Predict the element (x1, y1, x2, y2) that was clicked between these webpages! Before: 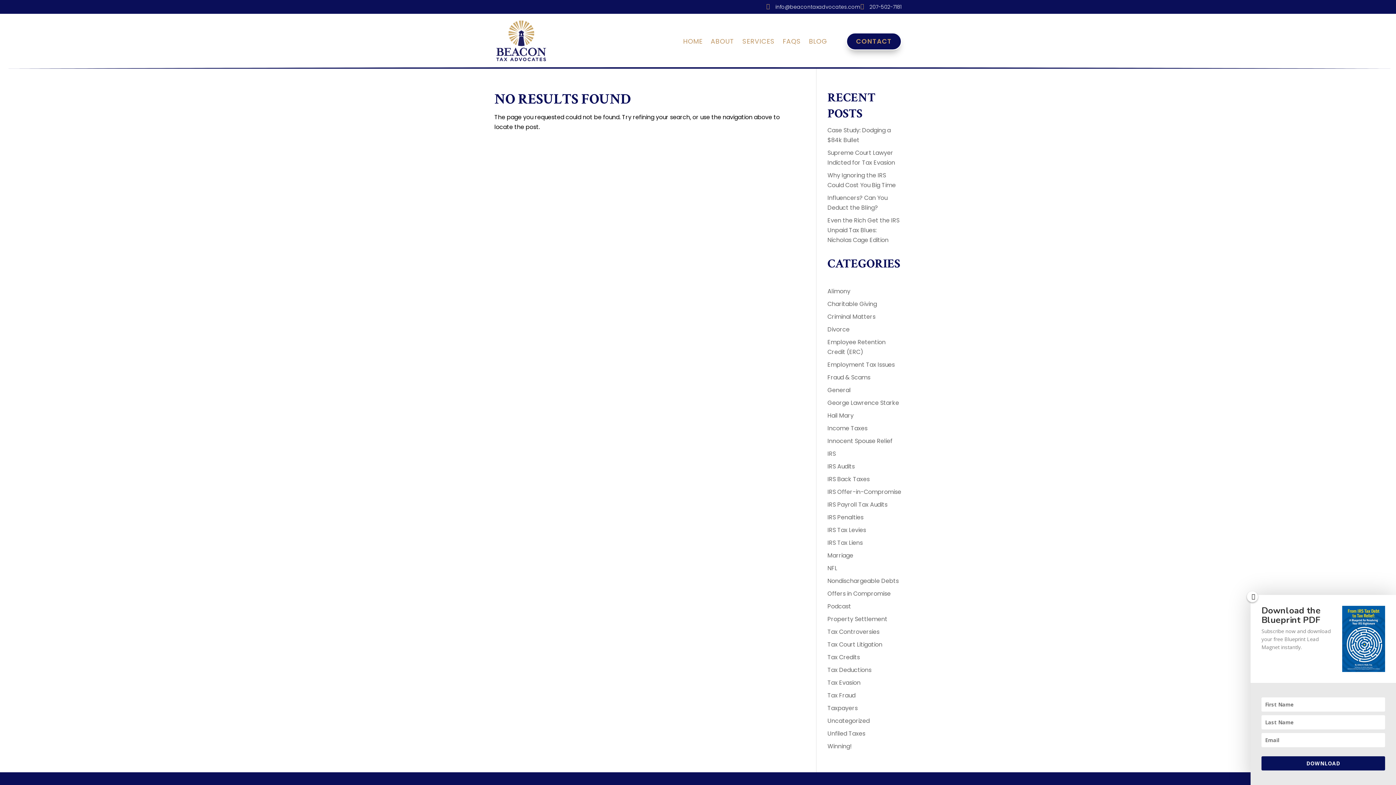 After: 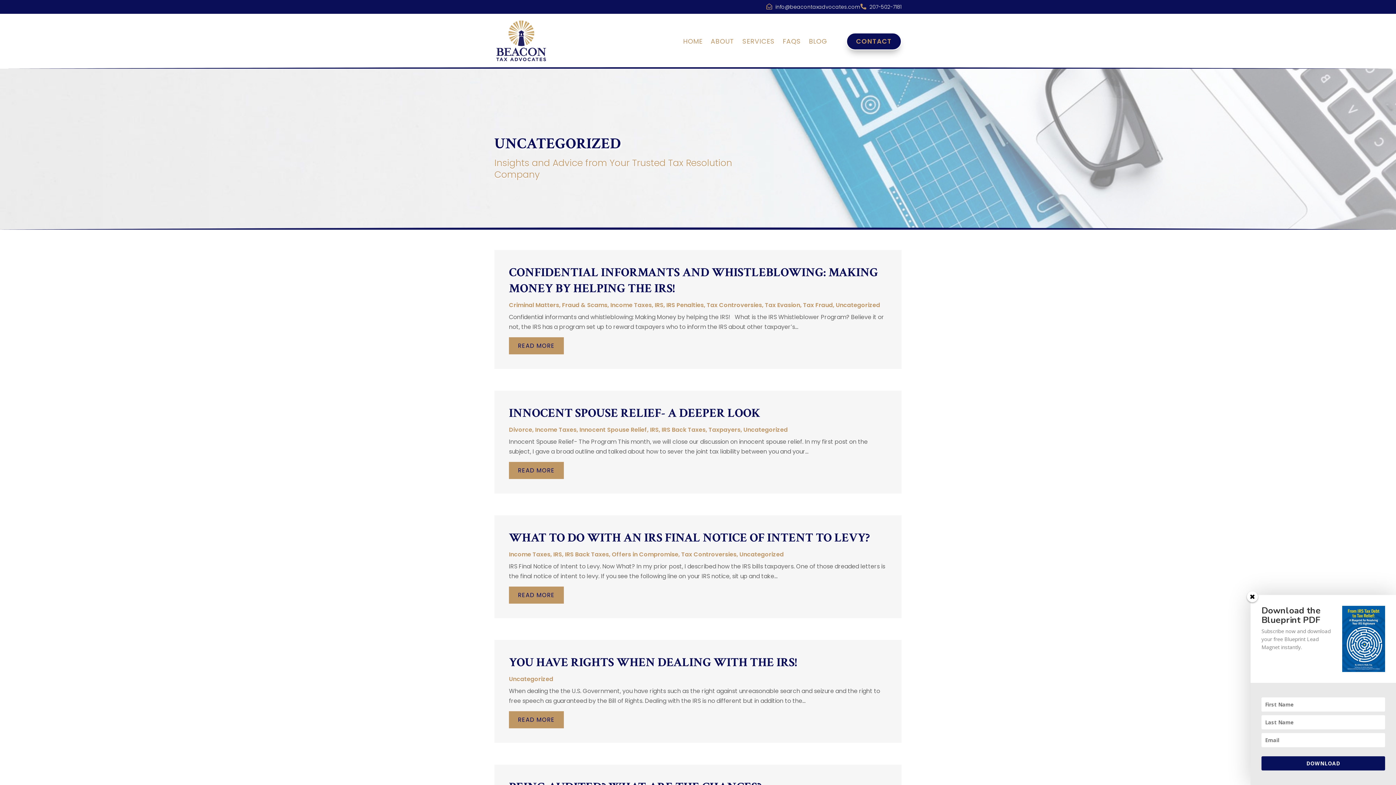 Action: label: Uncategorized bbox: (827, 717, 869, 725)